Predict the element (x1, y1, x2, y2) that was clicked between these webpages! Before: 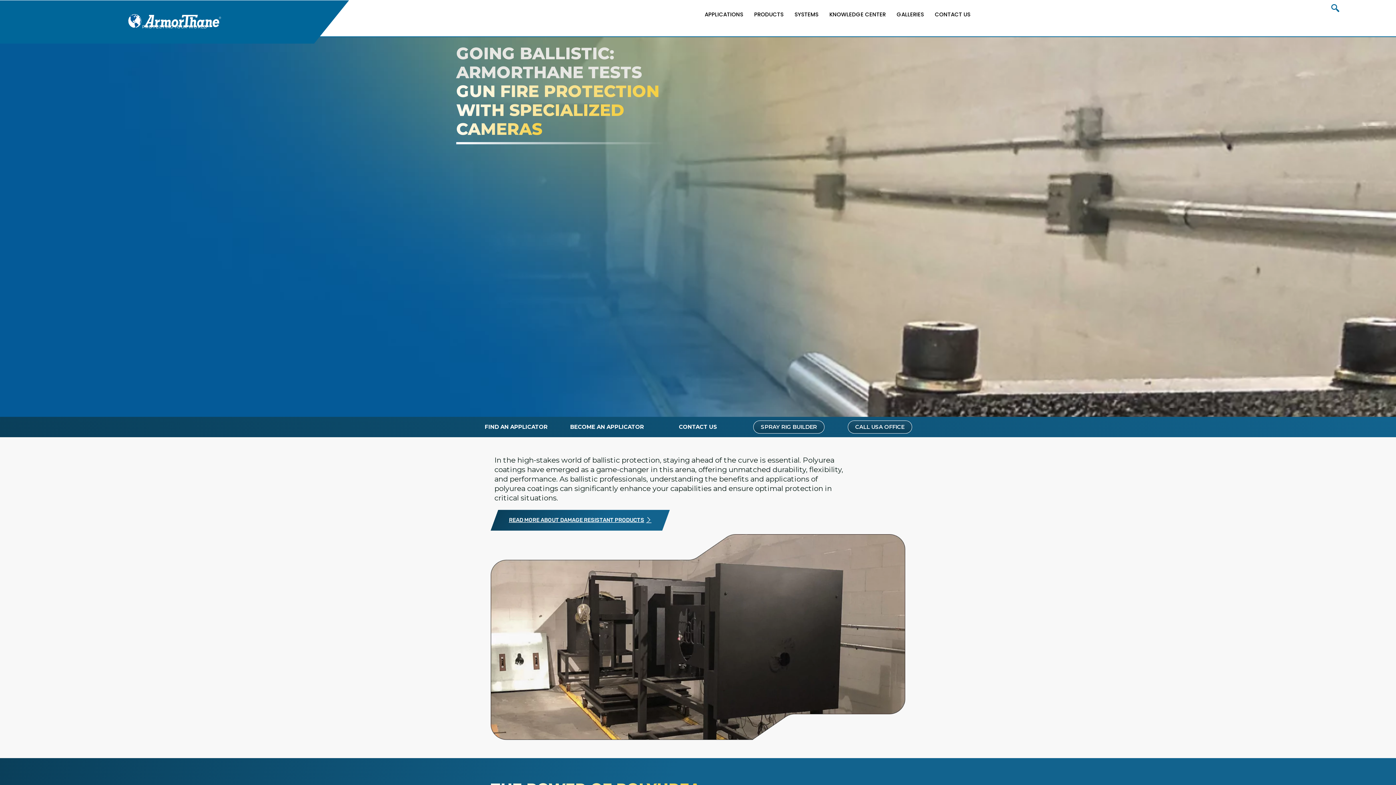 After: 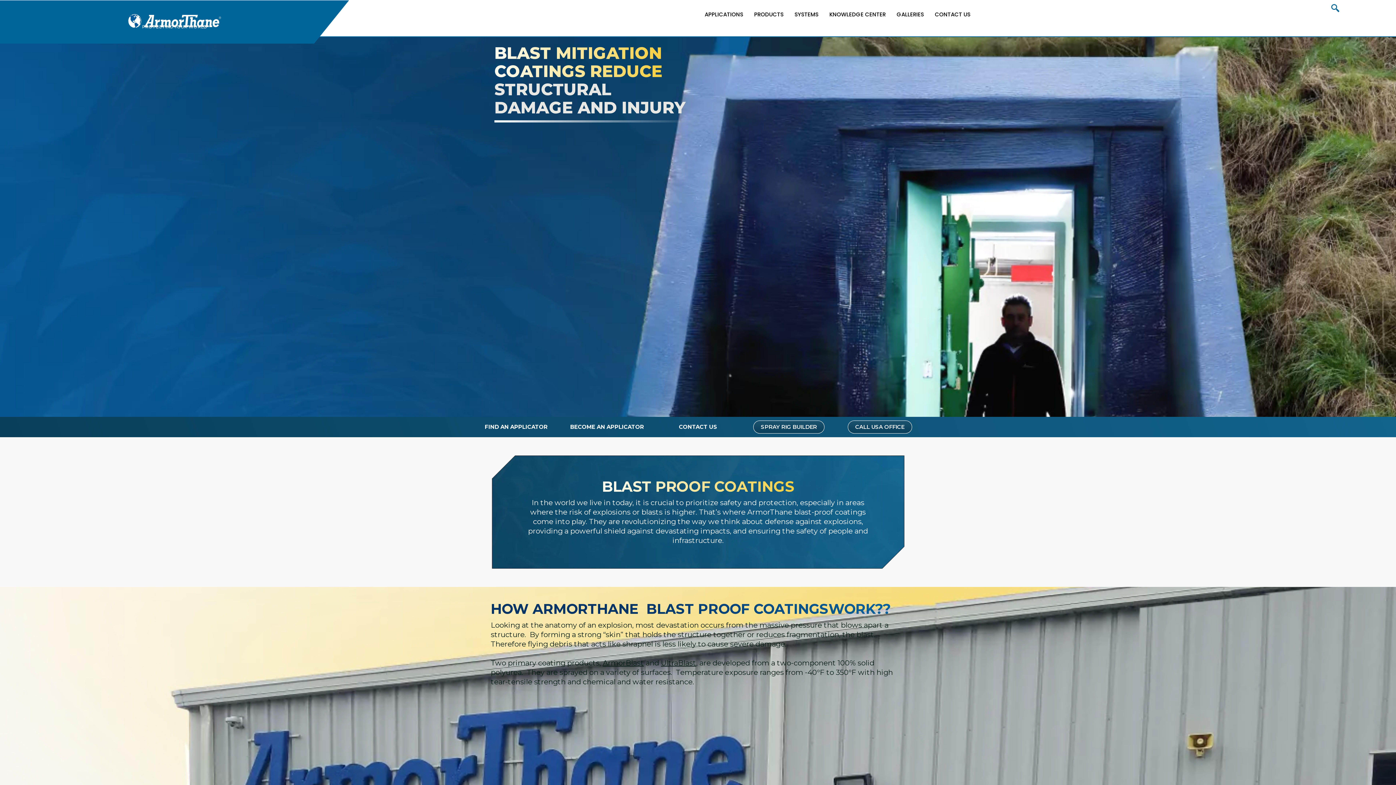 Action: label: READ MORE ABOUT DAMAGE RESISTANT PRODUCTS bbox: (490, 510, 667, 530)